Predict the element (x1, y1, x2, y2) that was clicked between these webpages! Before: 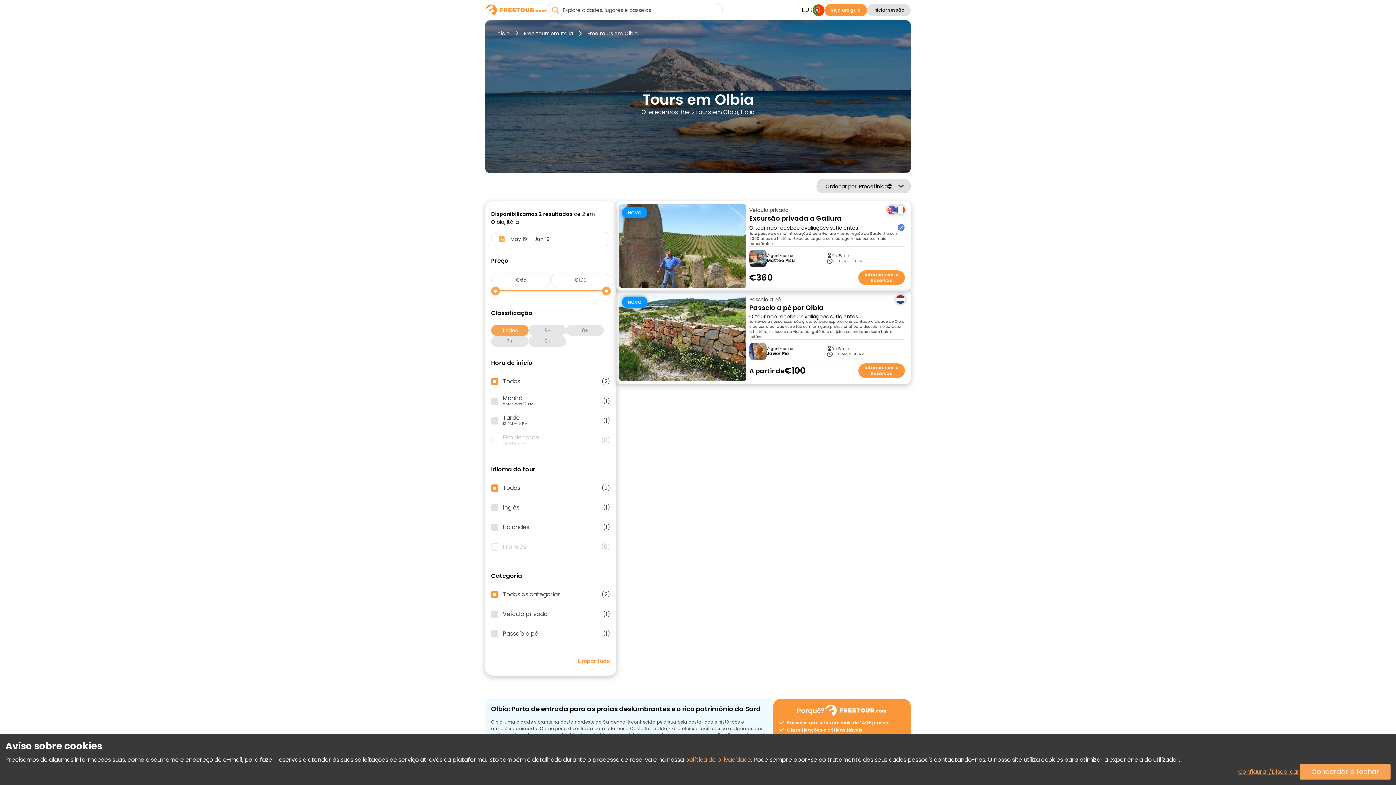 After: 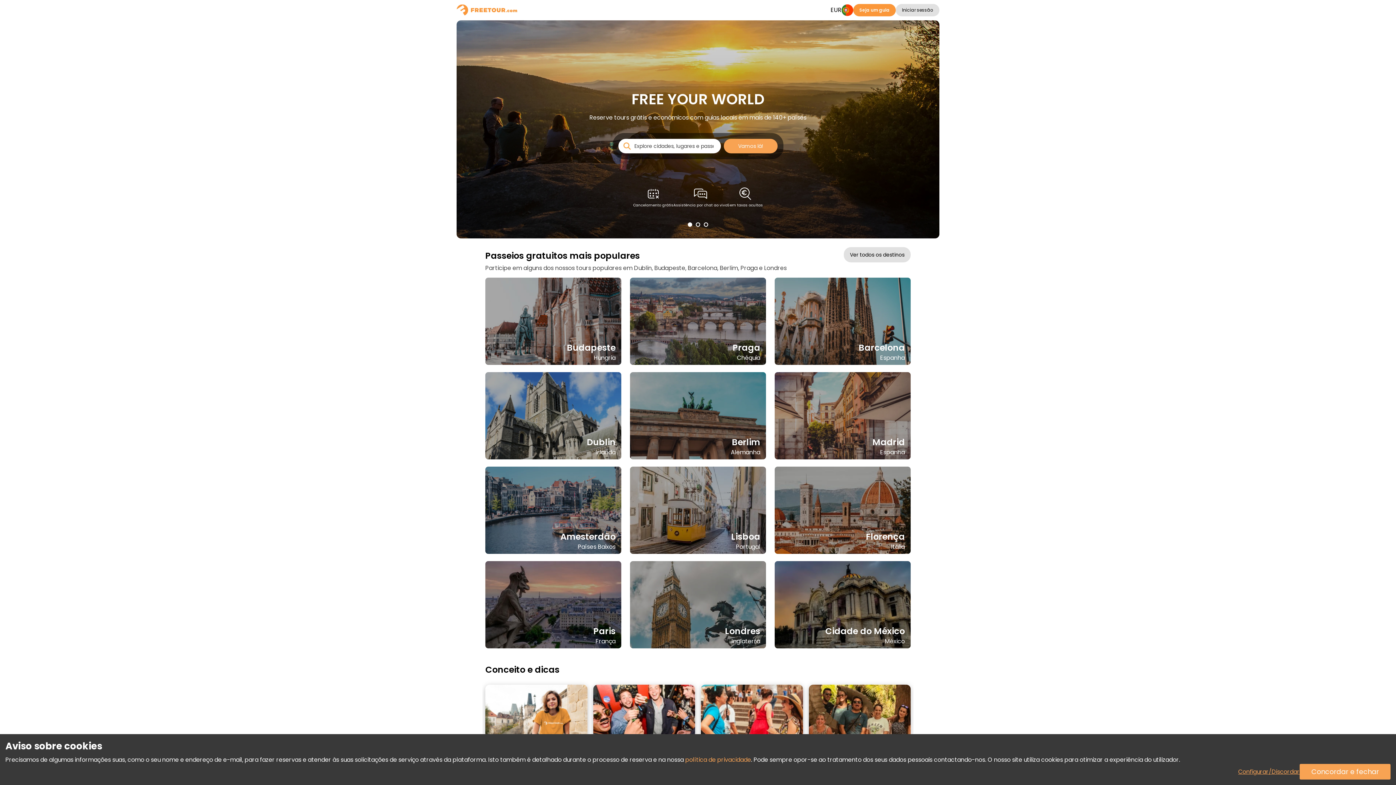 Action: bbox: (490, 25, 515, 41) label: Início